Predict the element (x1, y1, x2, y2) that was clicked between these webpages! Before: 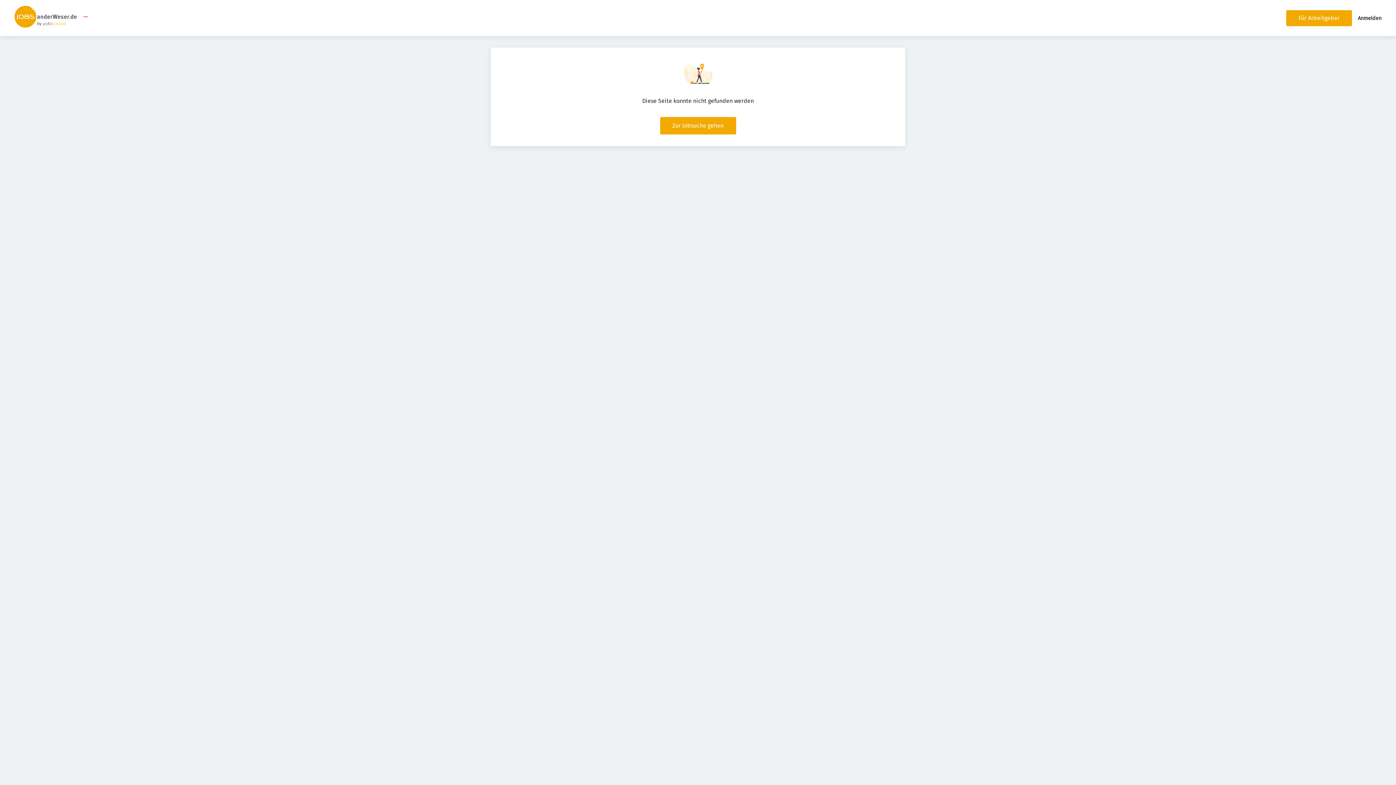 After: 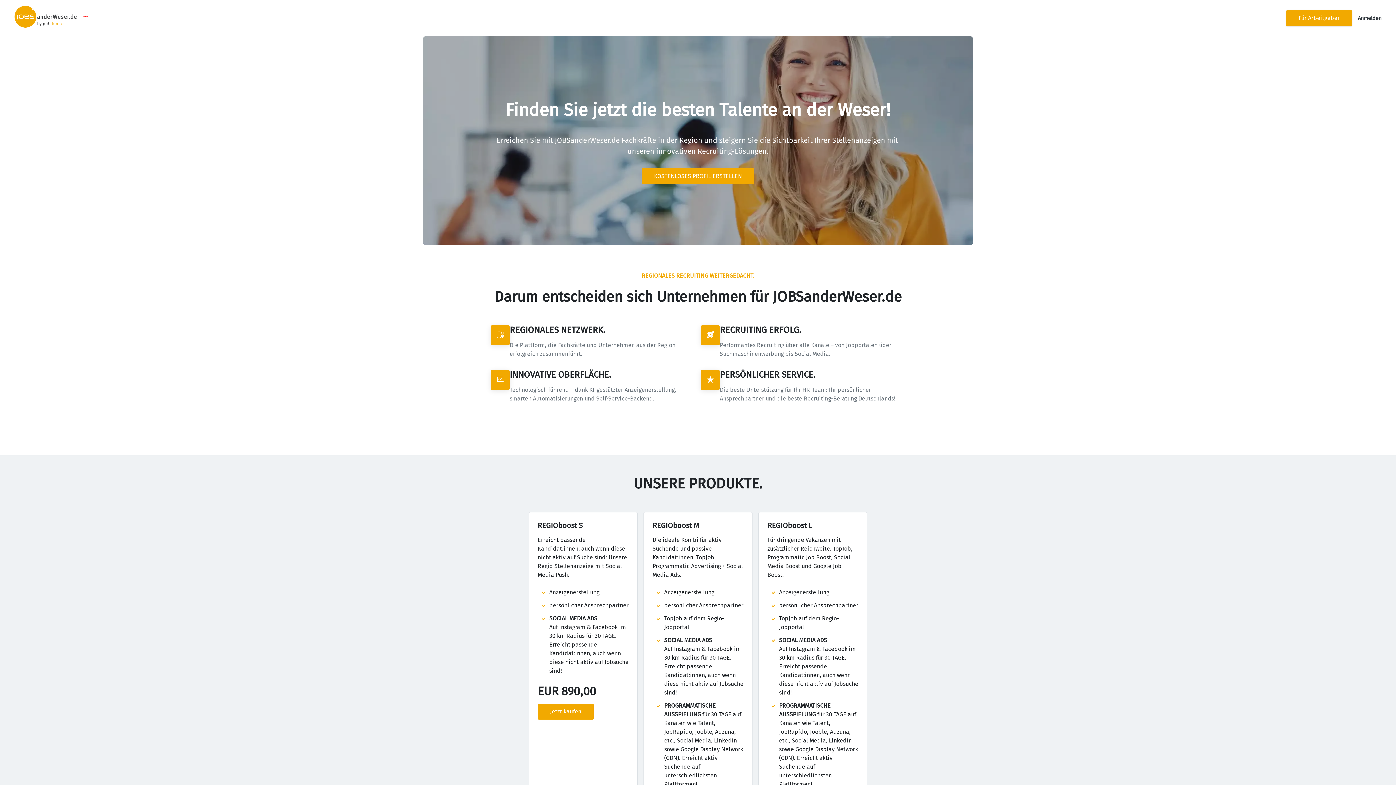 Action: label: Für Arbeitgeber bbox: (1286, 10, 1352, 26)